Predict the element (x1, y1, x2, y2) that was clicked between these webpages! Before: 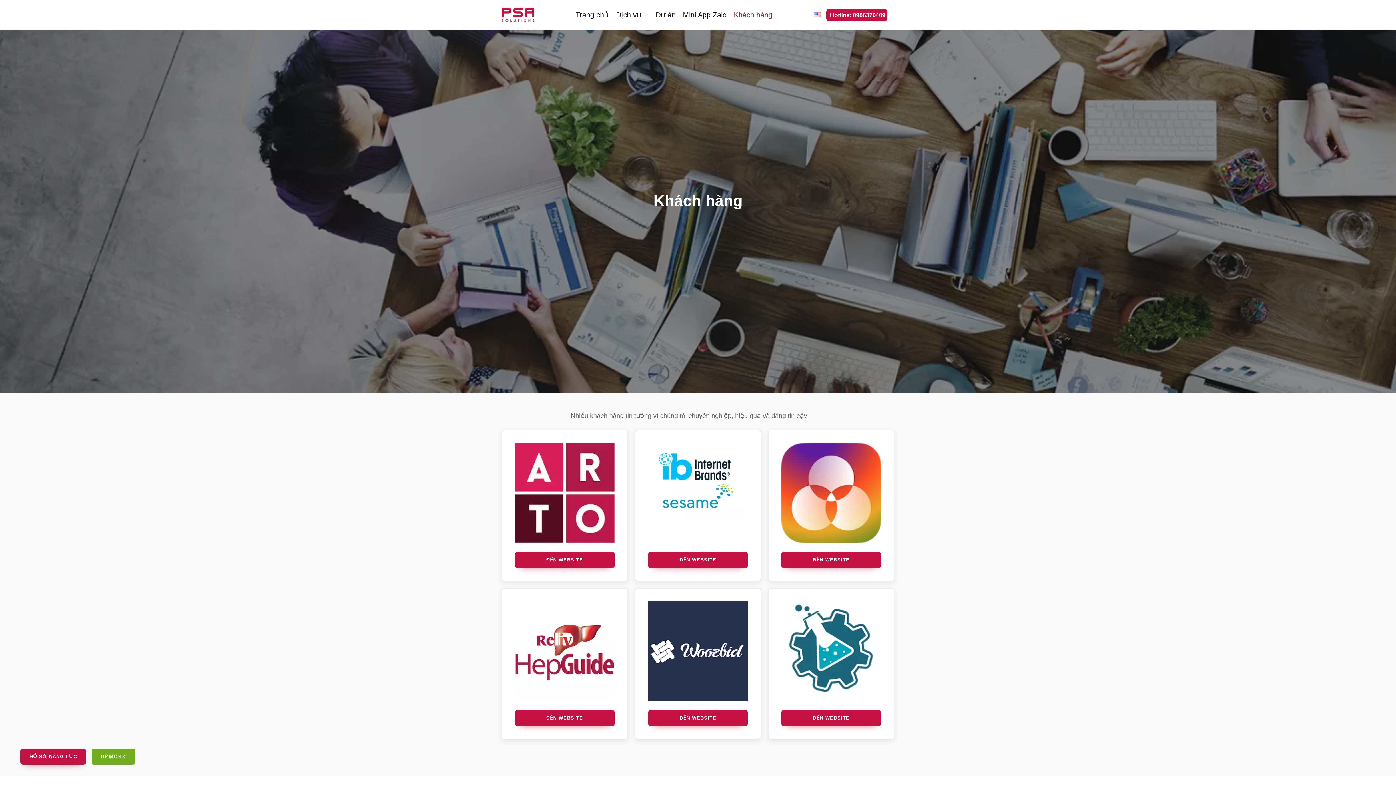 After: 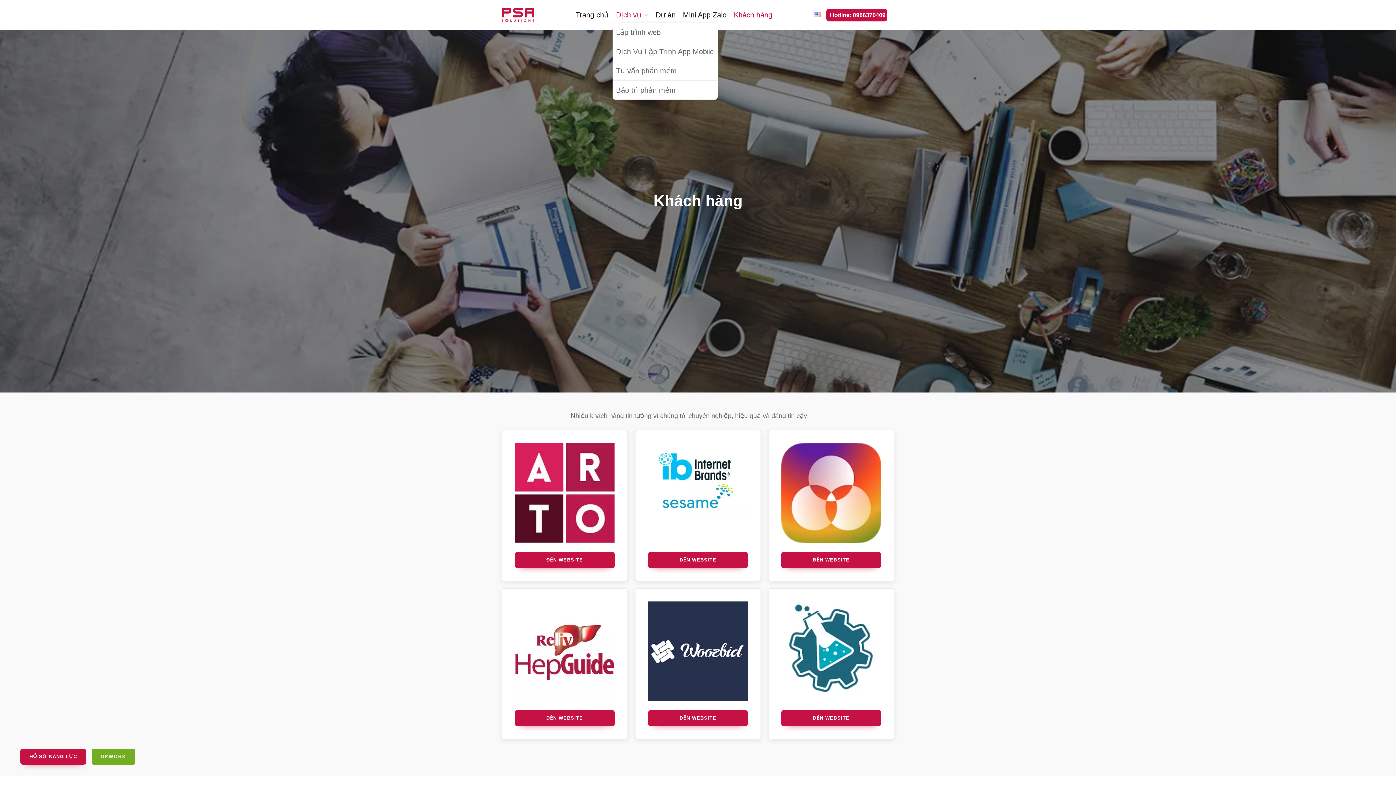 Action: label: Dịch vụ bbox: (612, 7, 652, 22)